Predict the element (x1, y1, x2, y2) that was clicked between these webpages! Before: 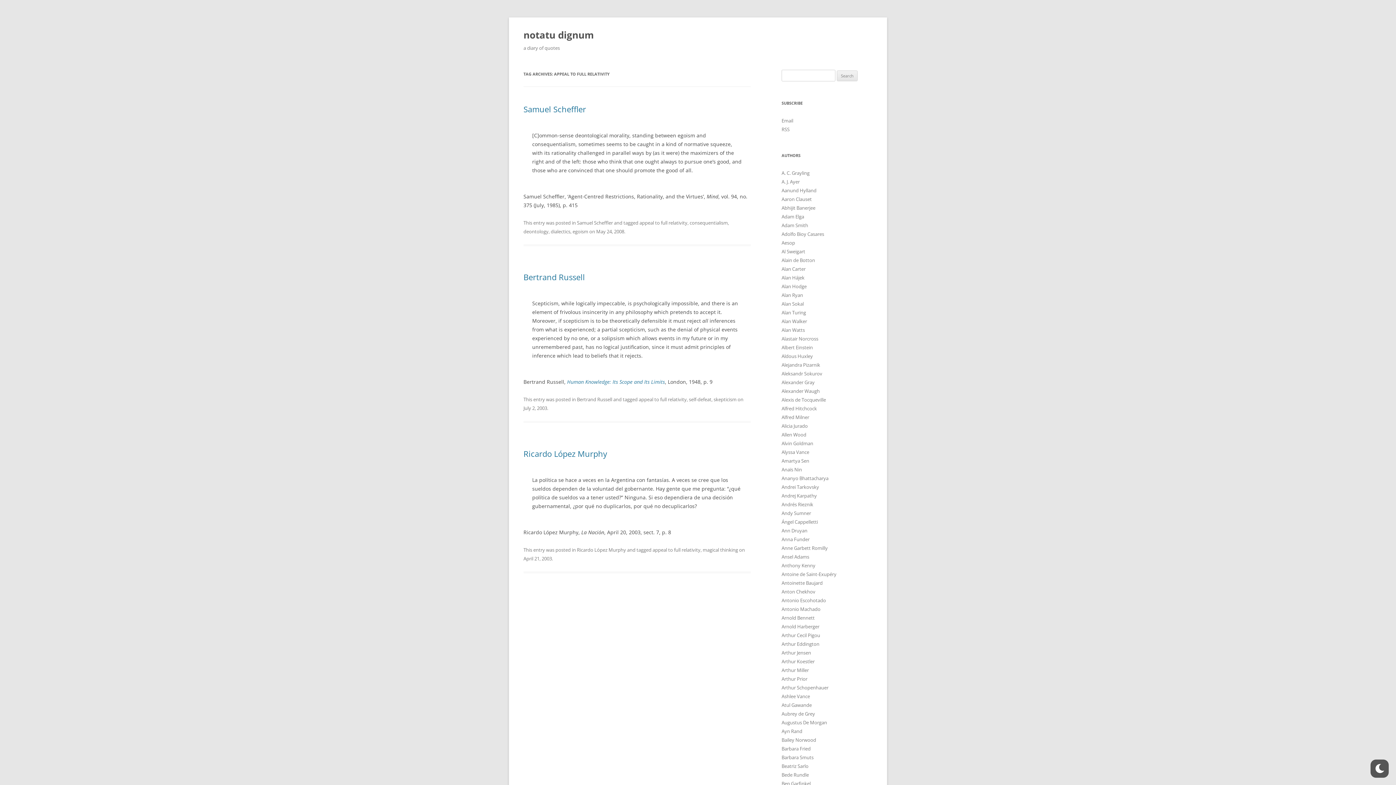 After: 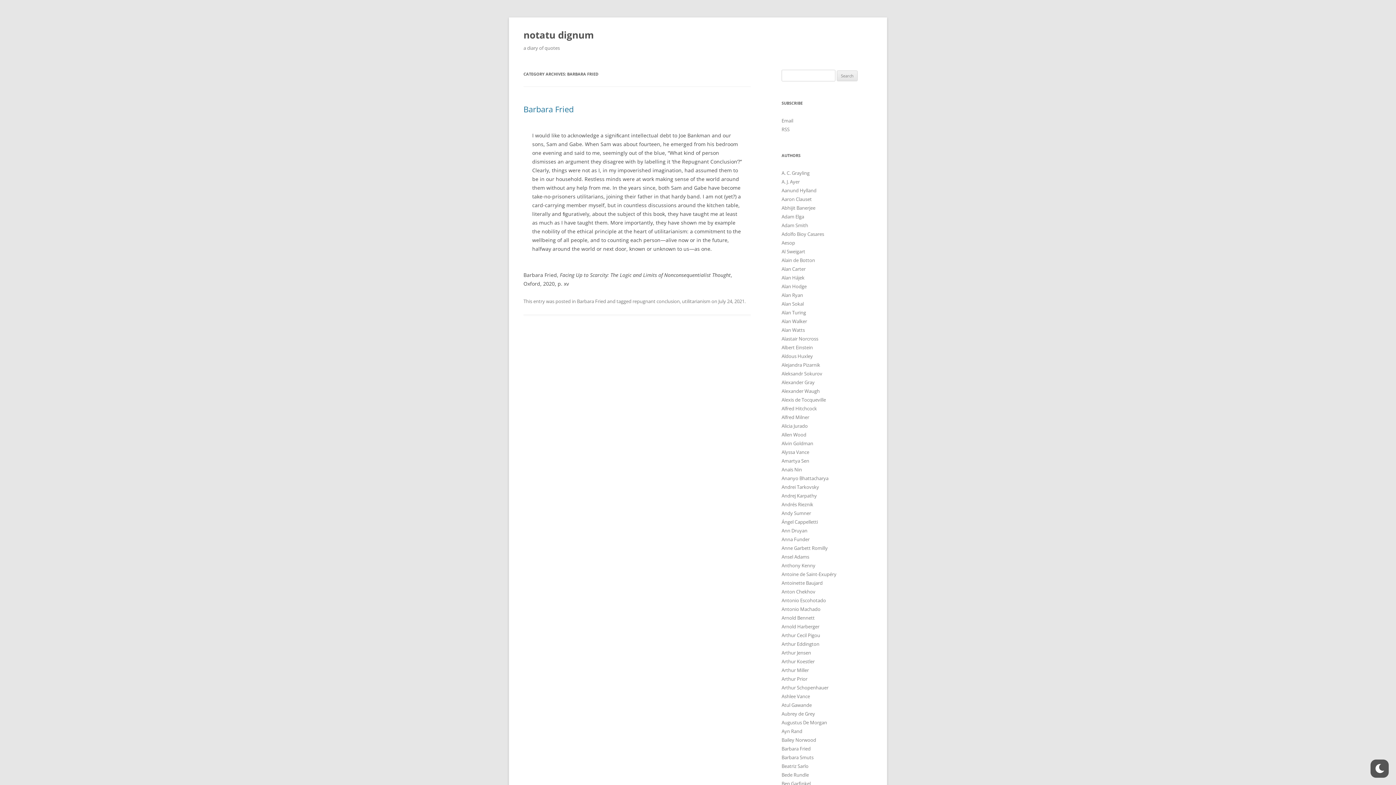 Action: label: Barbara Fried bbox: (781, 745, 810, 752)